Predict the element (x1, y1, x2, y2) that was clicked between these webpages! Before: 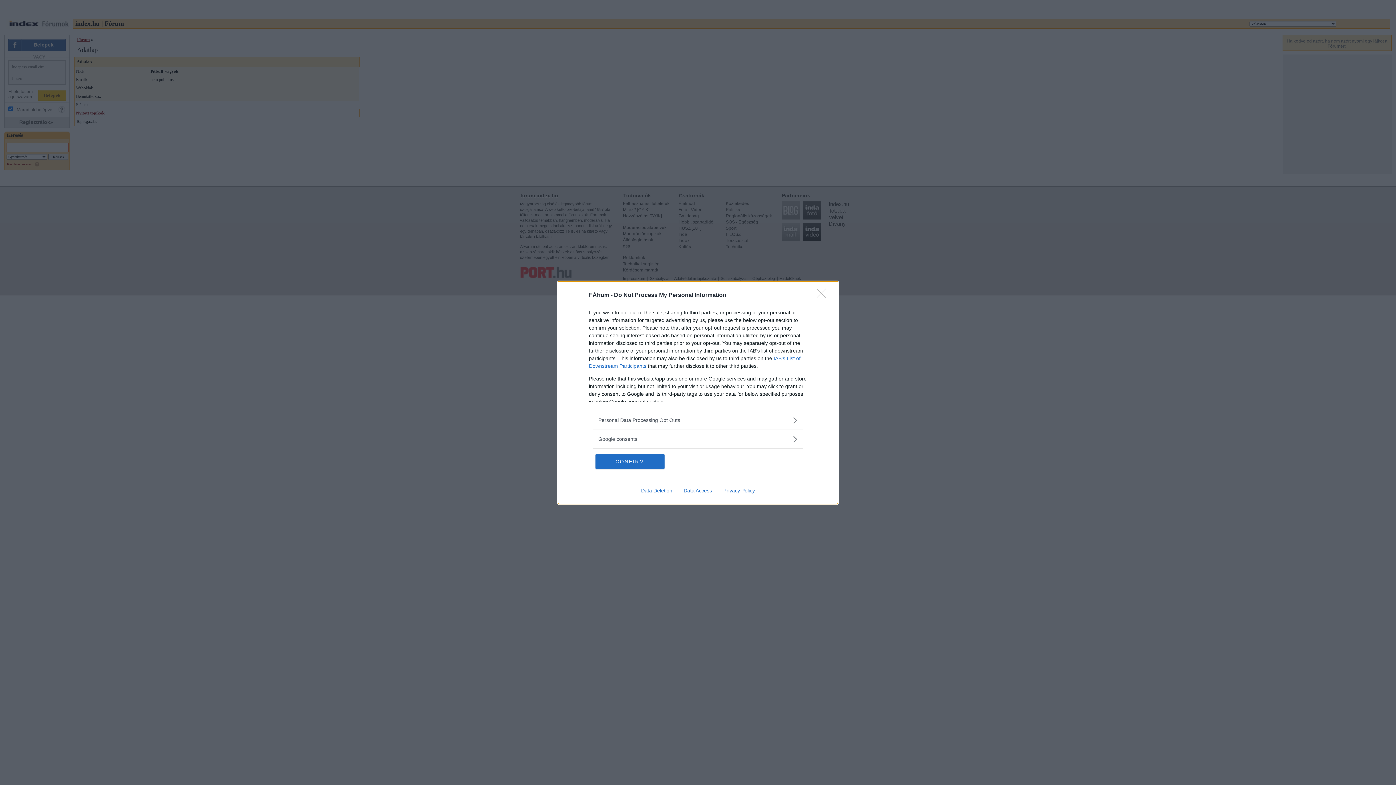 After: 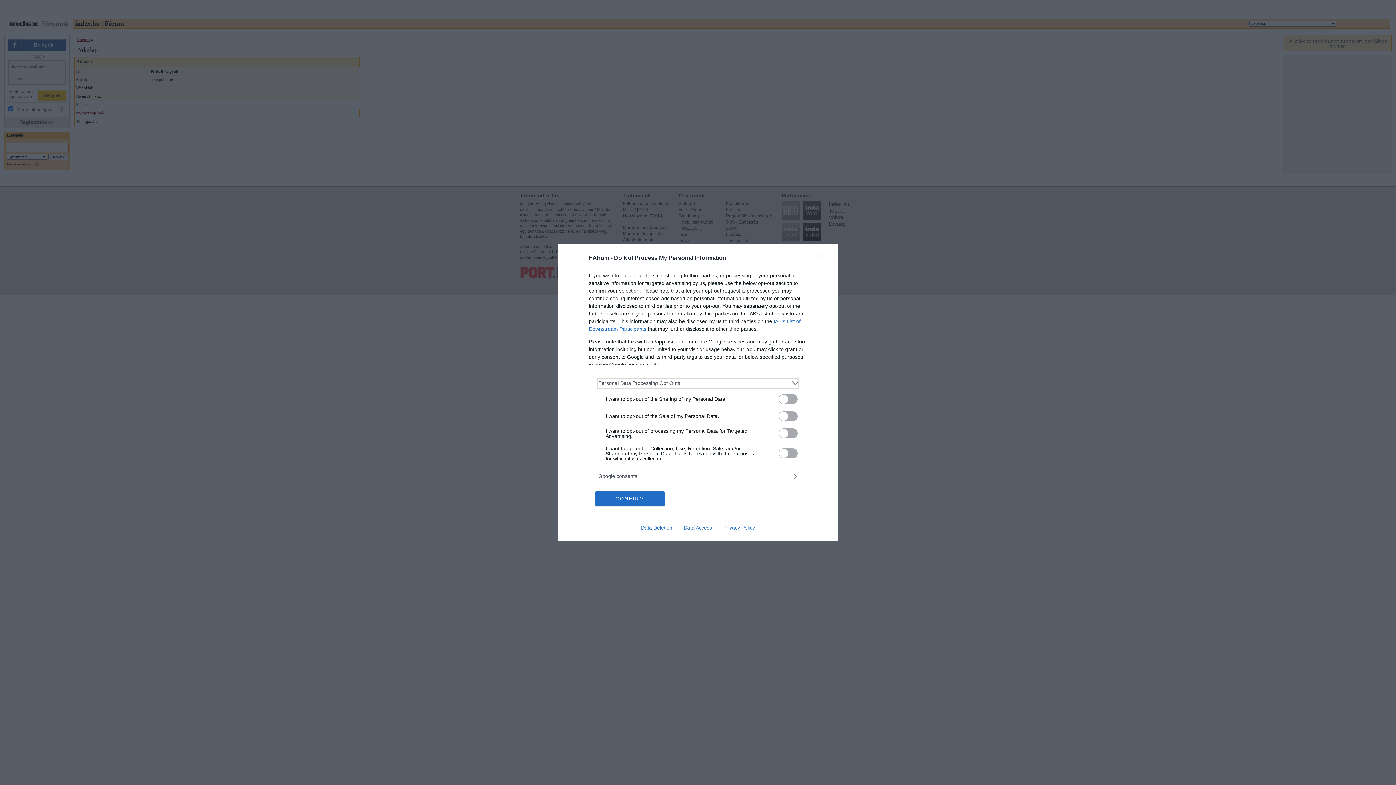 Action: bbox: (598, 416, 797, 424) label: Opt-Outs